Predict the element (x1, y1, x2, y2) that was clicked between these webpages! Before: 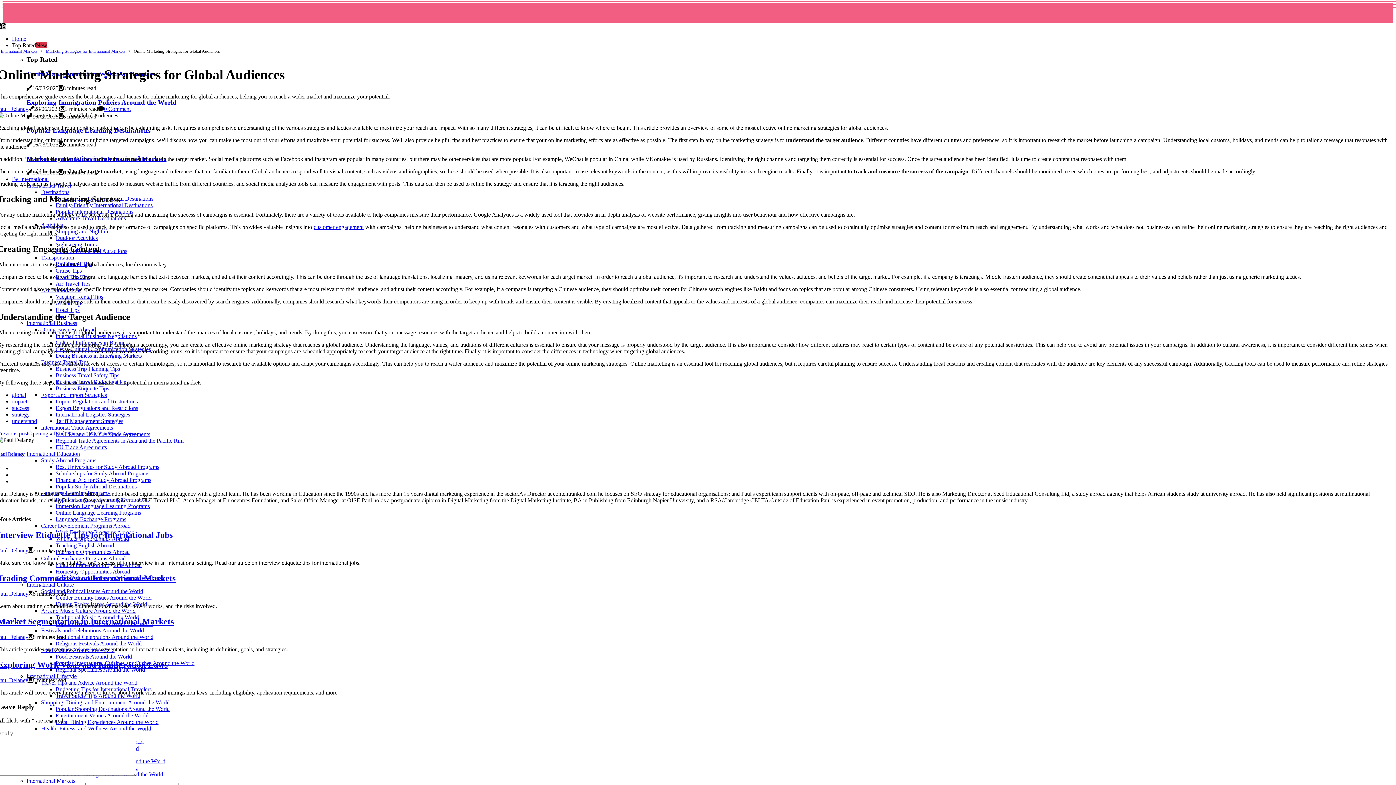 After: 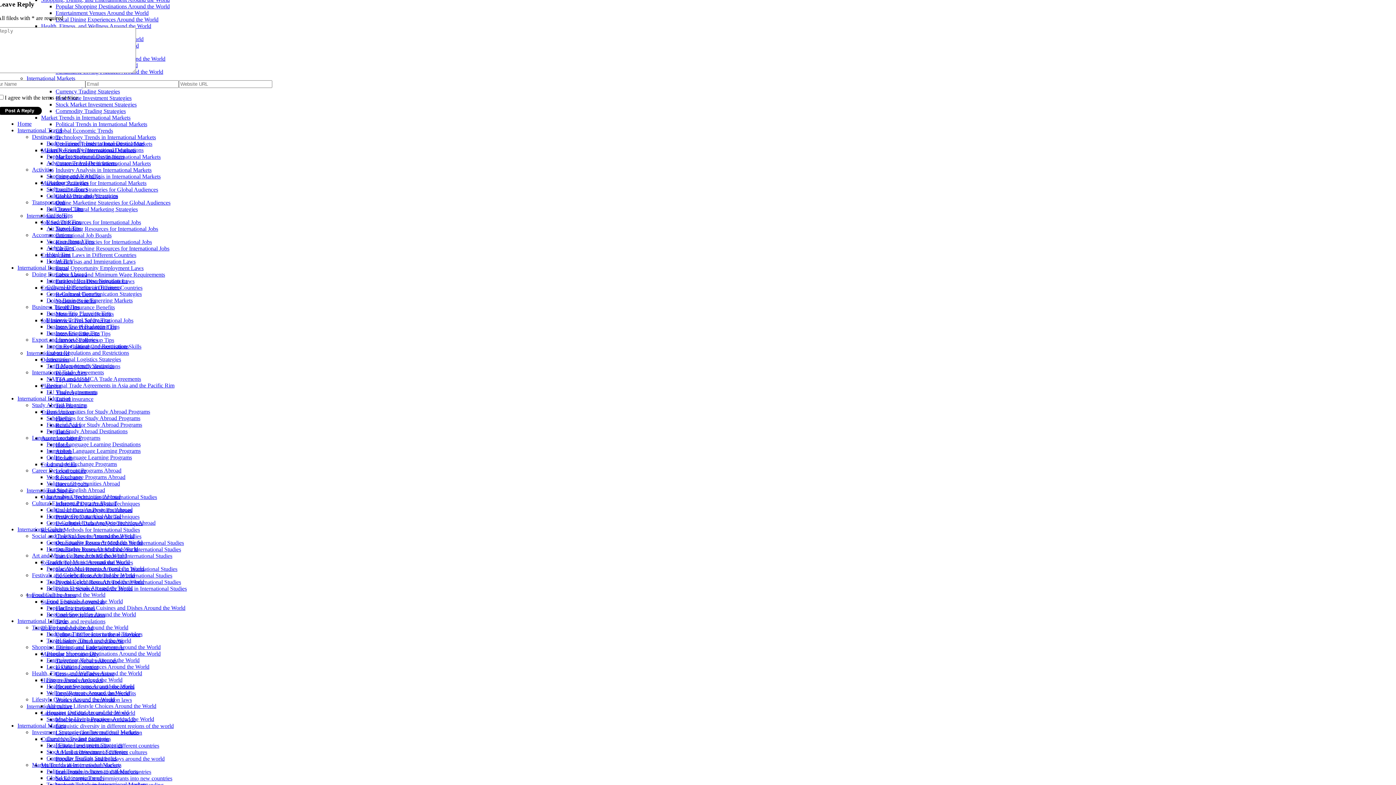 Action: label: 0 Comment bbox: (104, 105, 130, 112)